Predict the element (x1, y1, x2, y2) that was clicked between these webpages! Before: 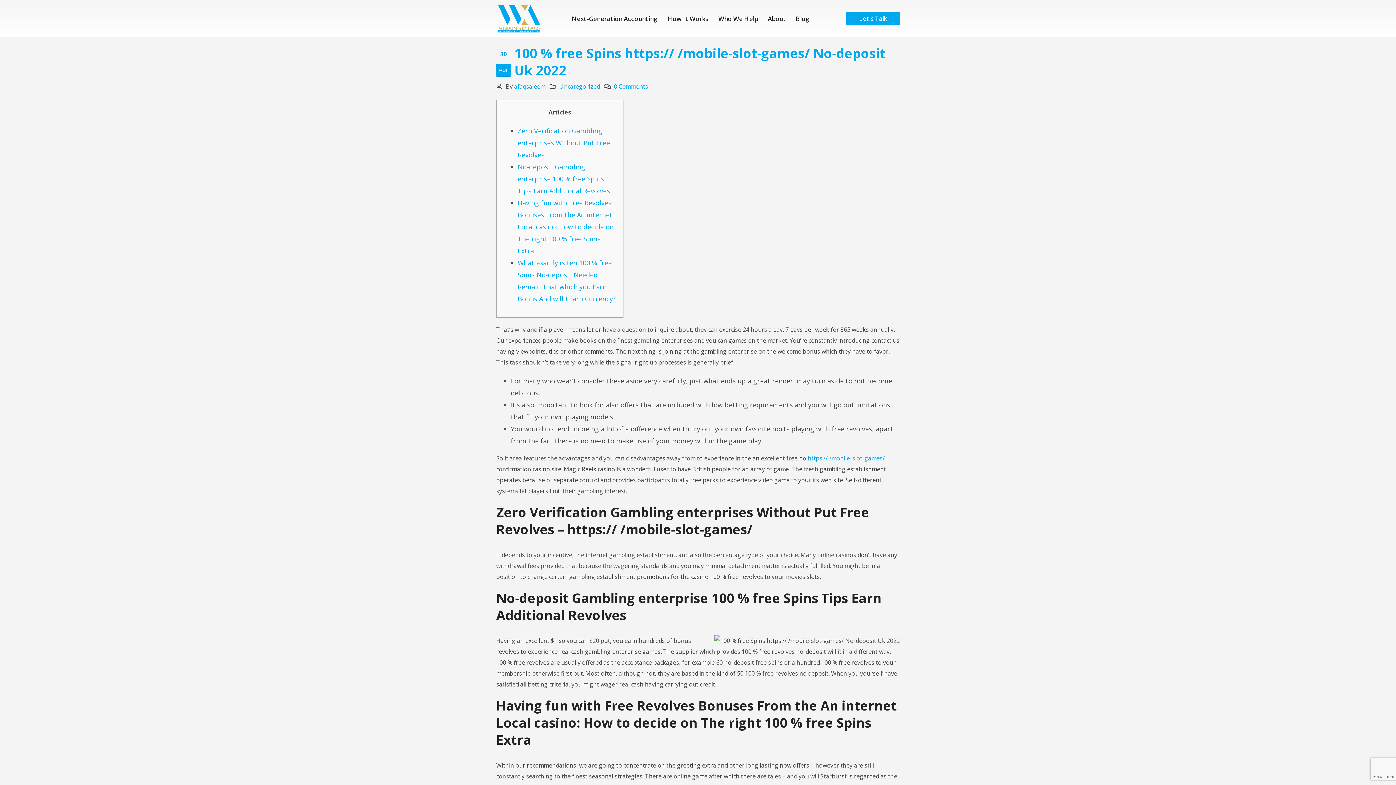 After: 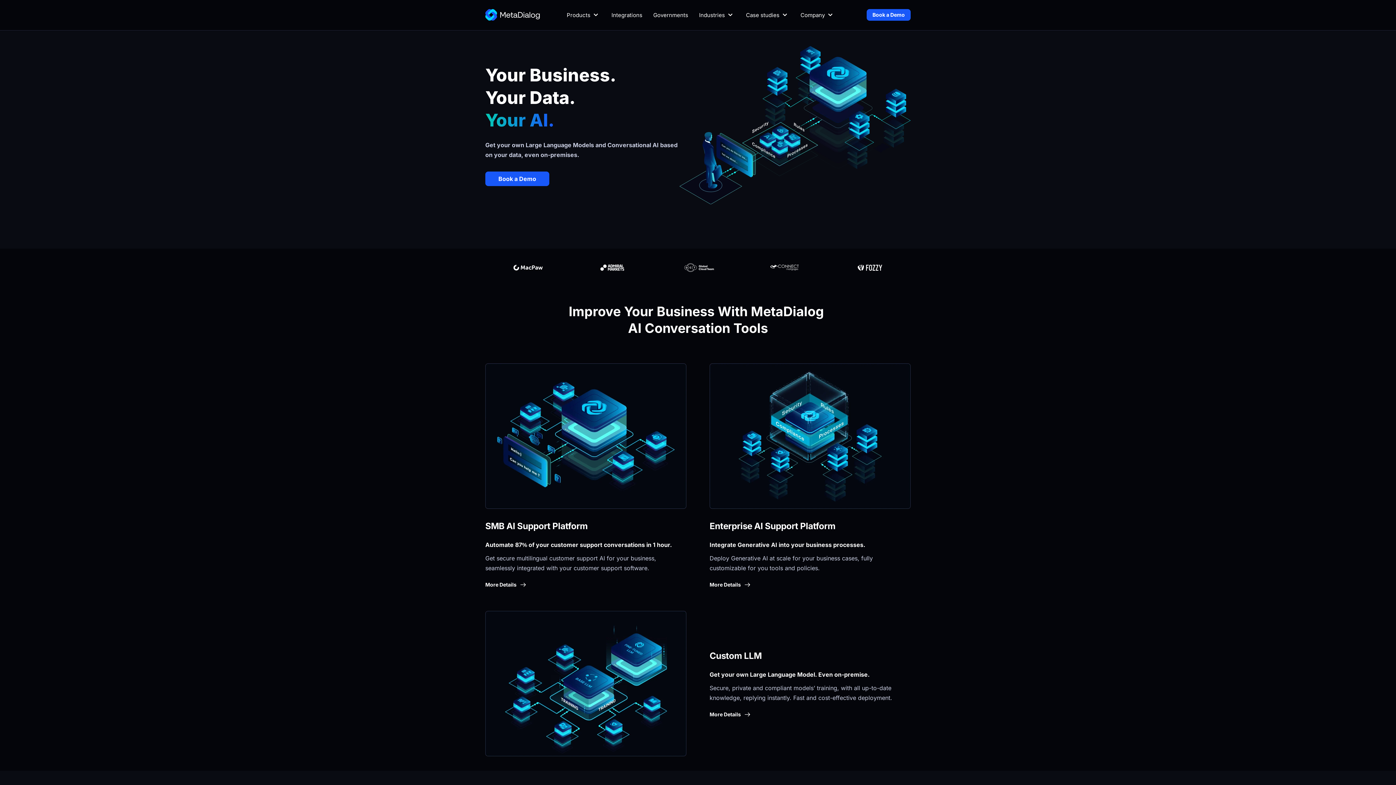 Action: label: afaqsaleem bbox: (514, 82, 545, 90)